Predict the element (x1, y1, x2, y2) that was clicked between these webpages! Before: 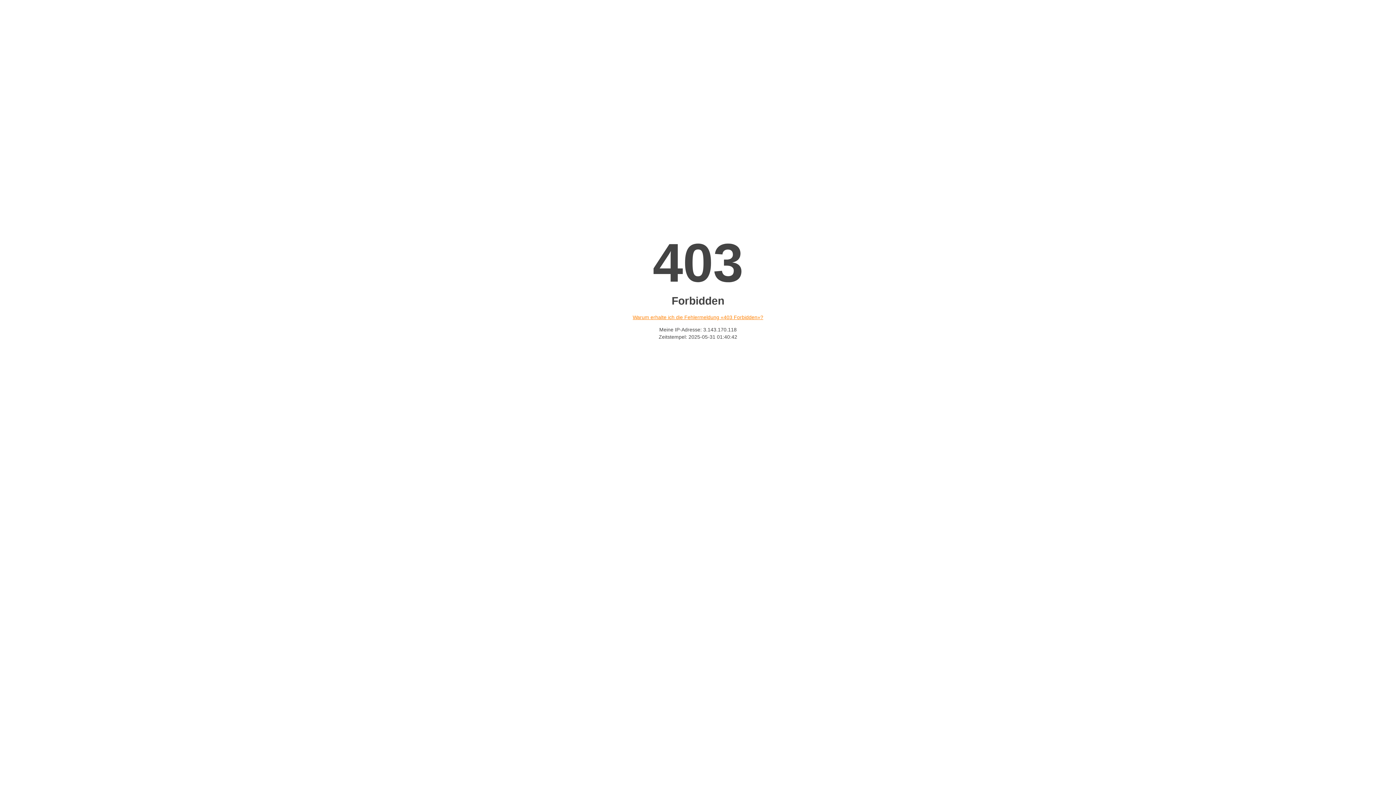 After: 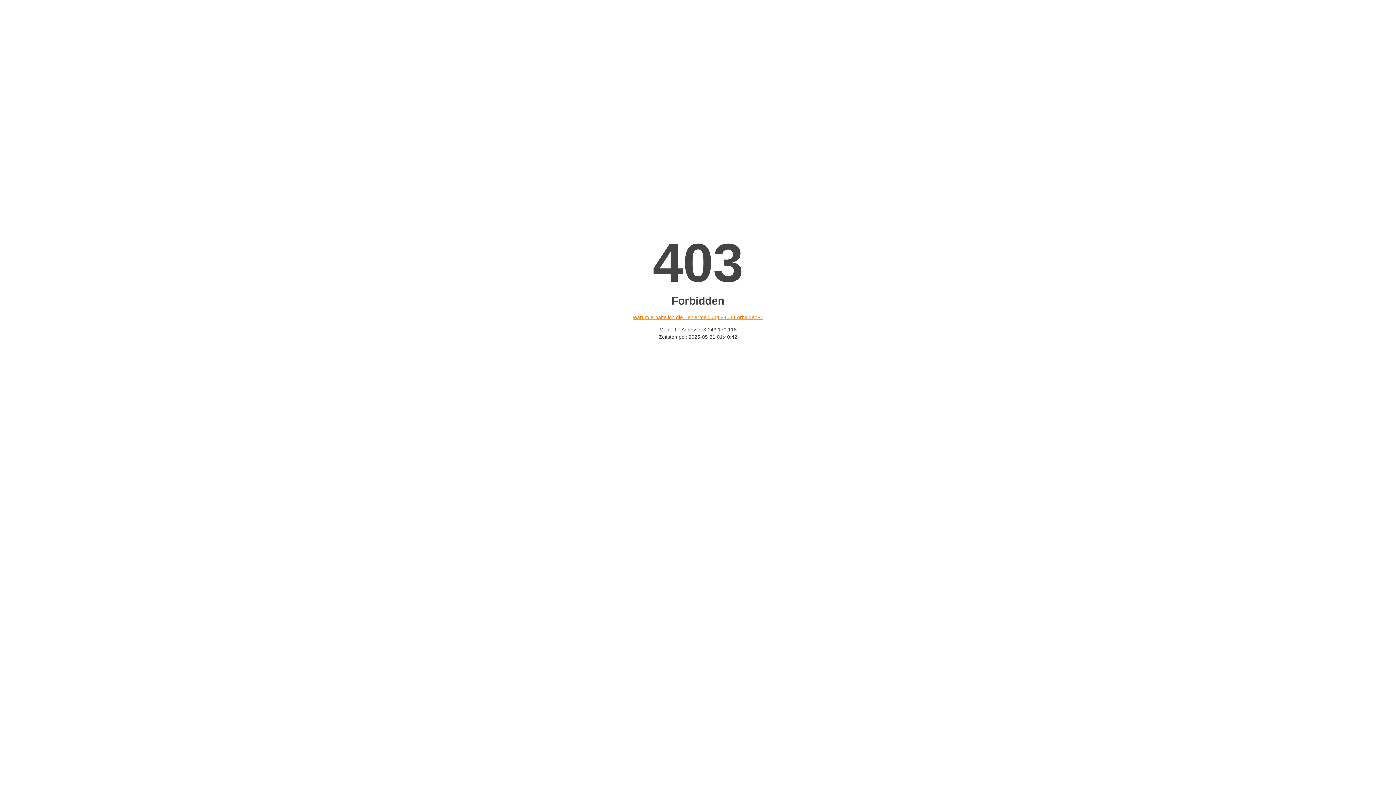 Action: bbox: (632, 314, 763, 320) label: Warum erhalte ich die Fehlermeldung «403 Forbidden»?